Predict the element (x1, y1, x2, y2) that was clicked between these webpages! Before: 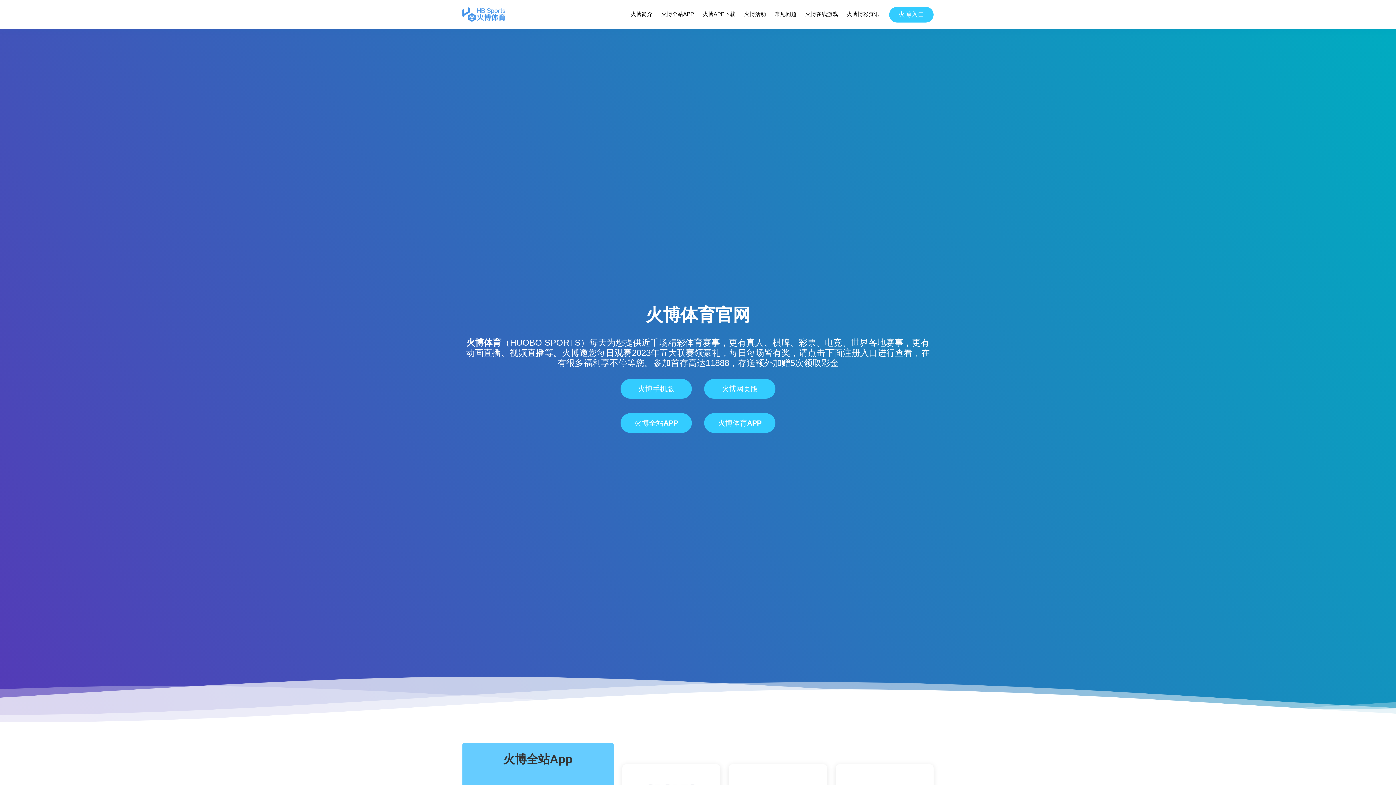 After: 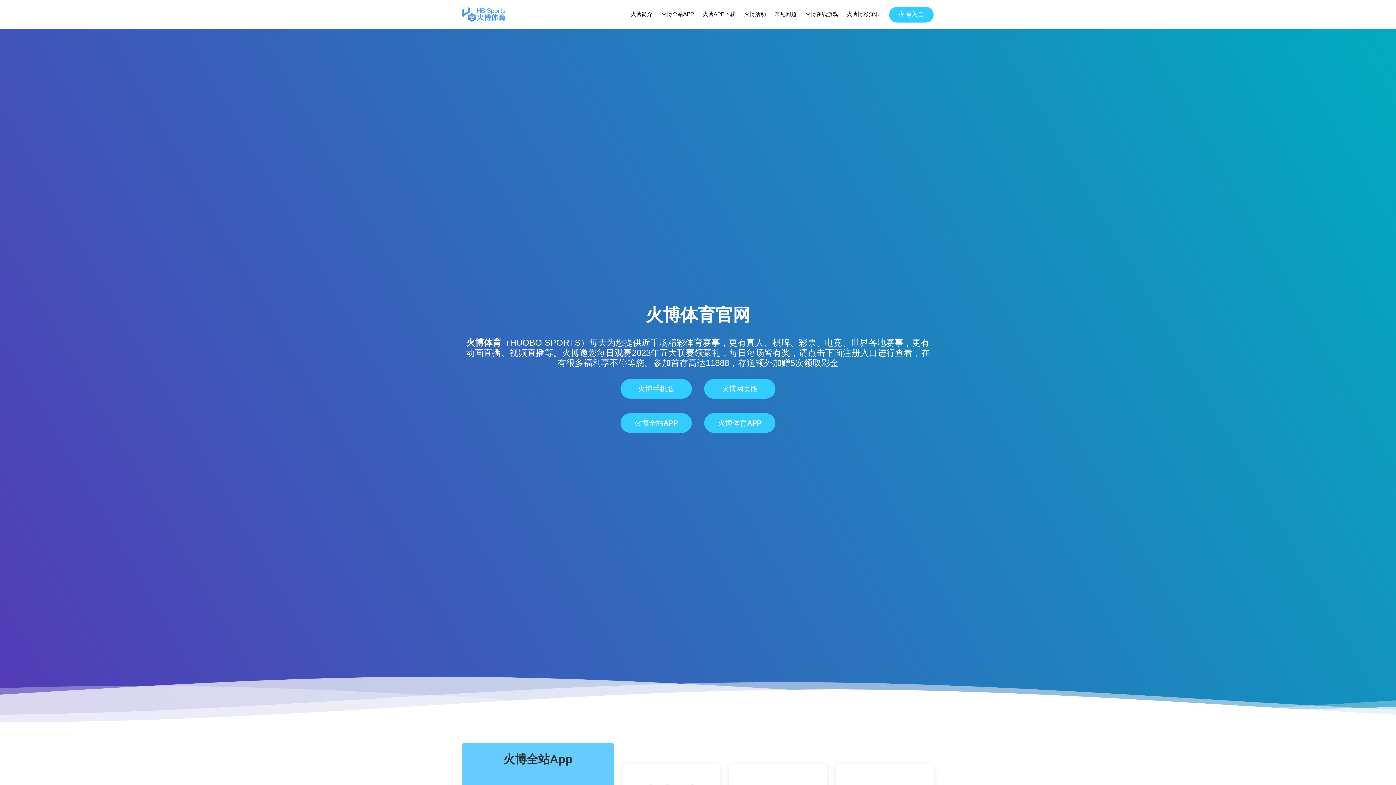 Action: label: 火博体育 bbox: (466, 337, 501, 347)